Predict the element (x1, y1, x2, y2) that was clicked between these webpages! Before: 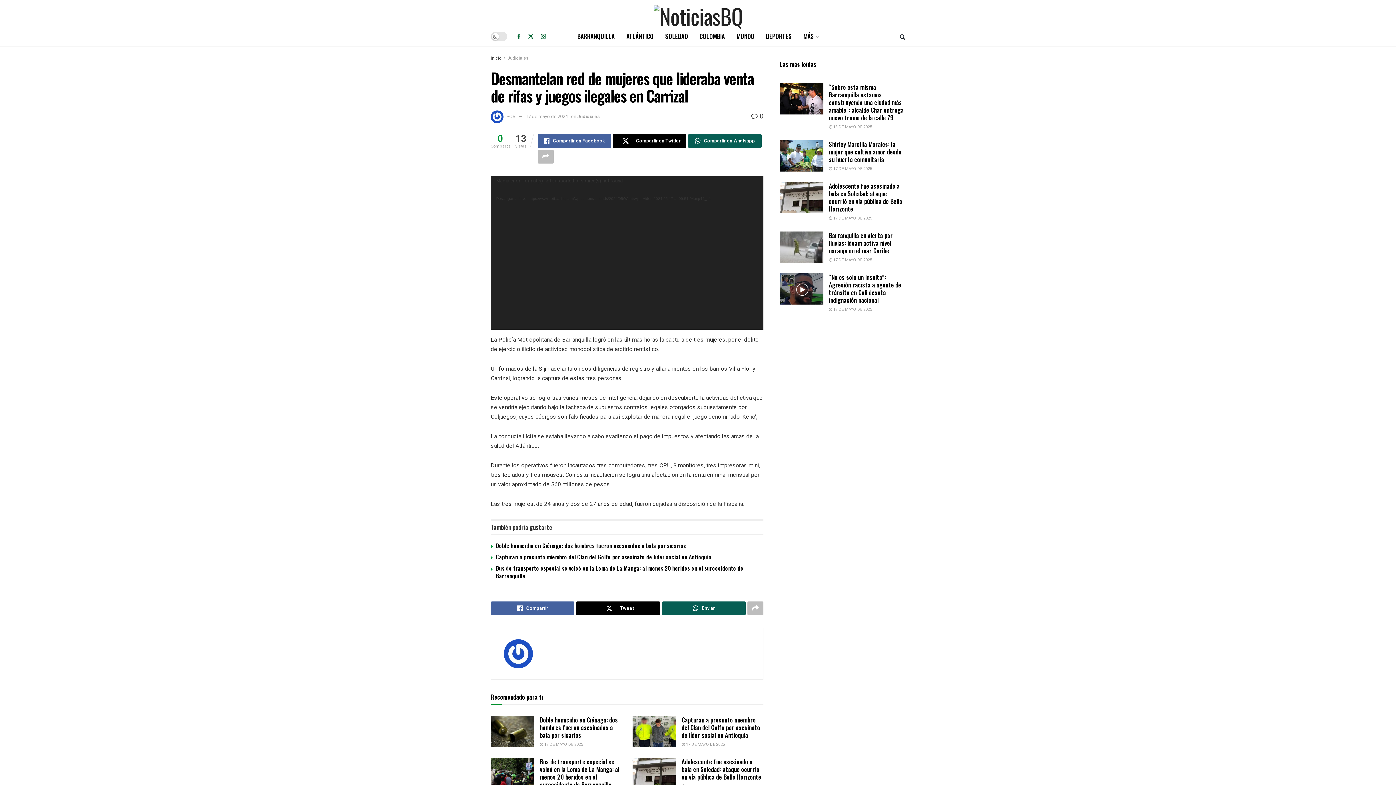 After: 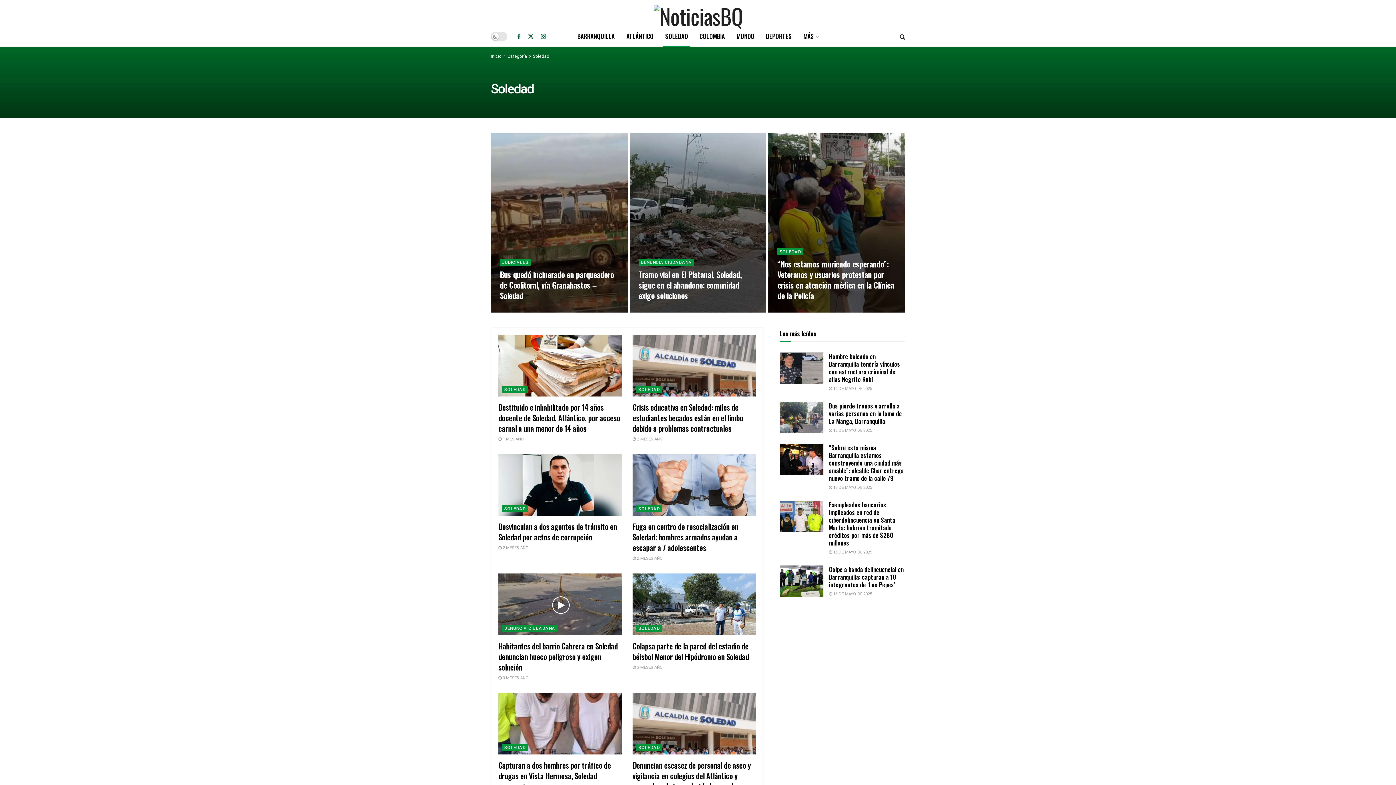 Action: bbox: (659, 26, 693, 46) label: SOLEDAD